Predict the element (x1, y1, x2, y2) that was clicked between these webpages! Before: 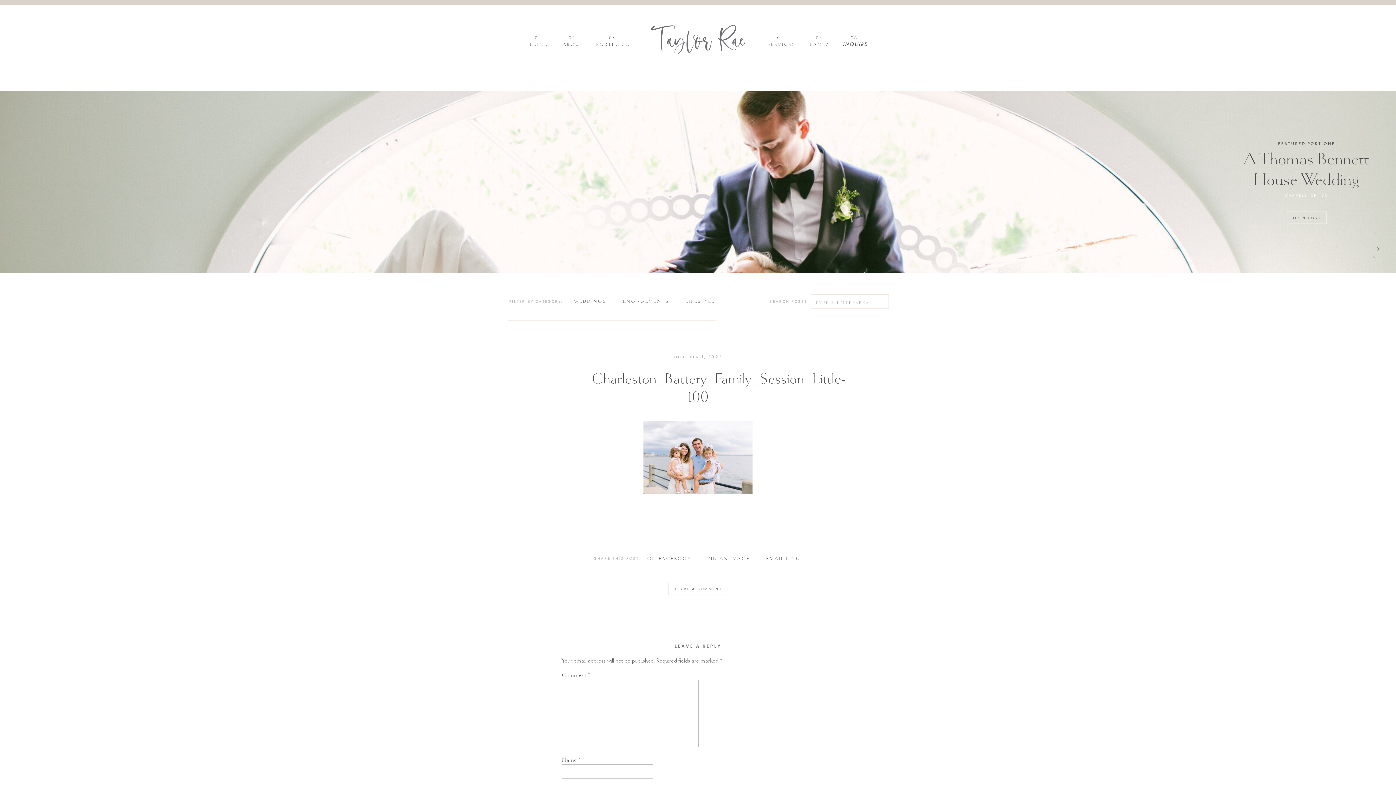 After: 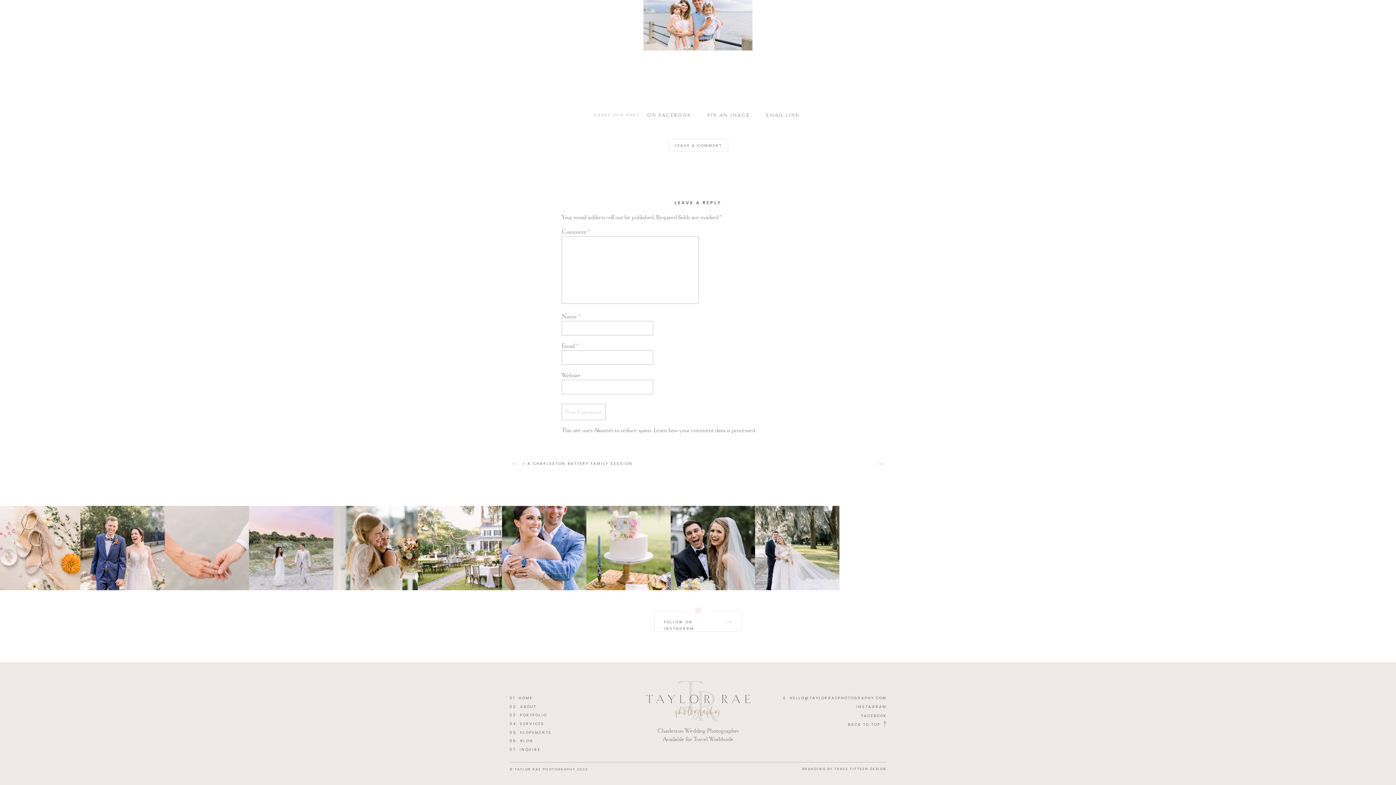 Action: bbox: (675, 586, 722, 592) label: LEAVE A COMMENT